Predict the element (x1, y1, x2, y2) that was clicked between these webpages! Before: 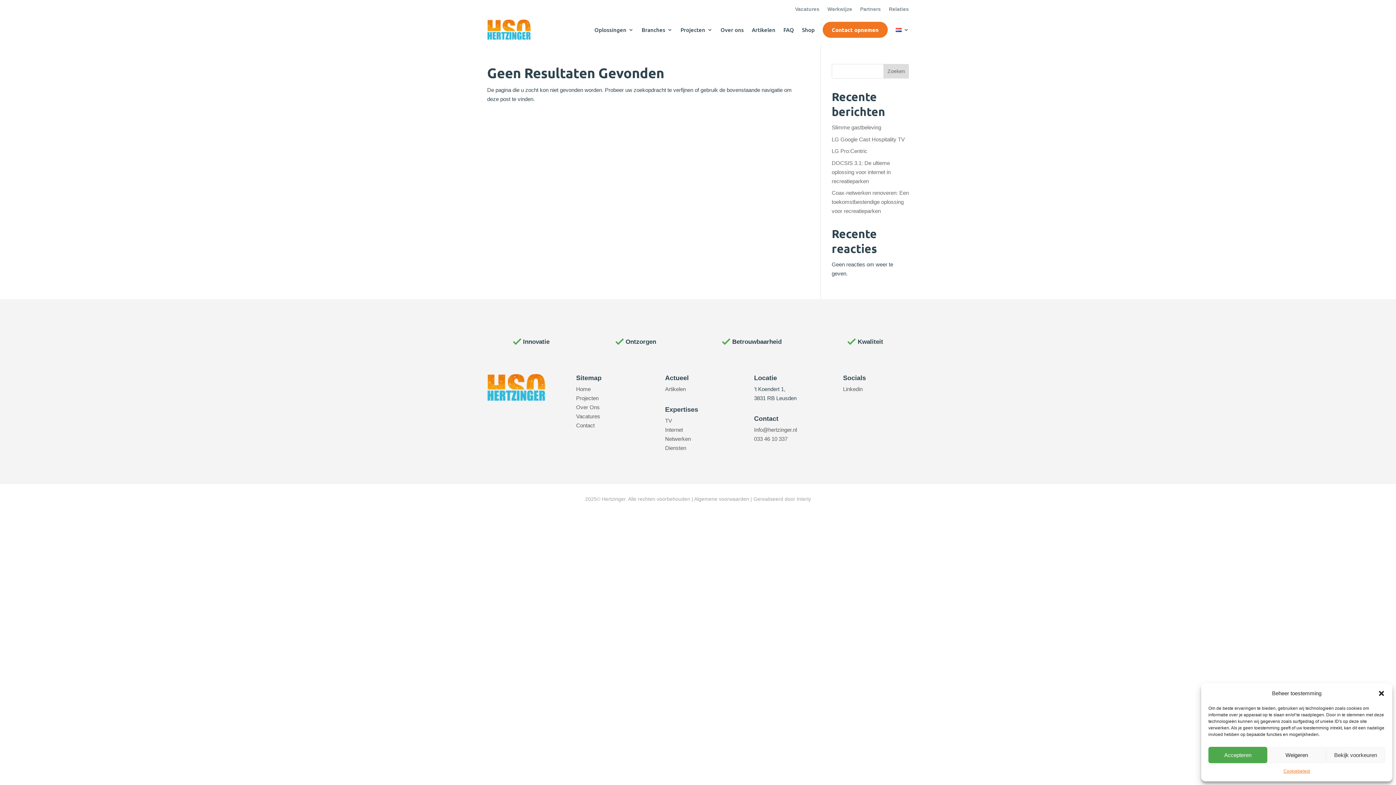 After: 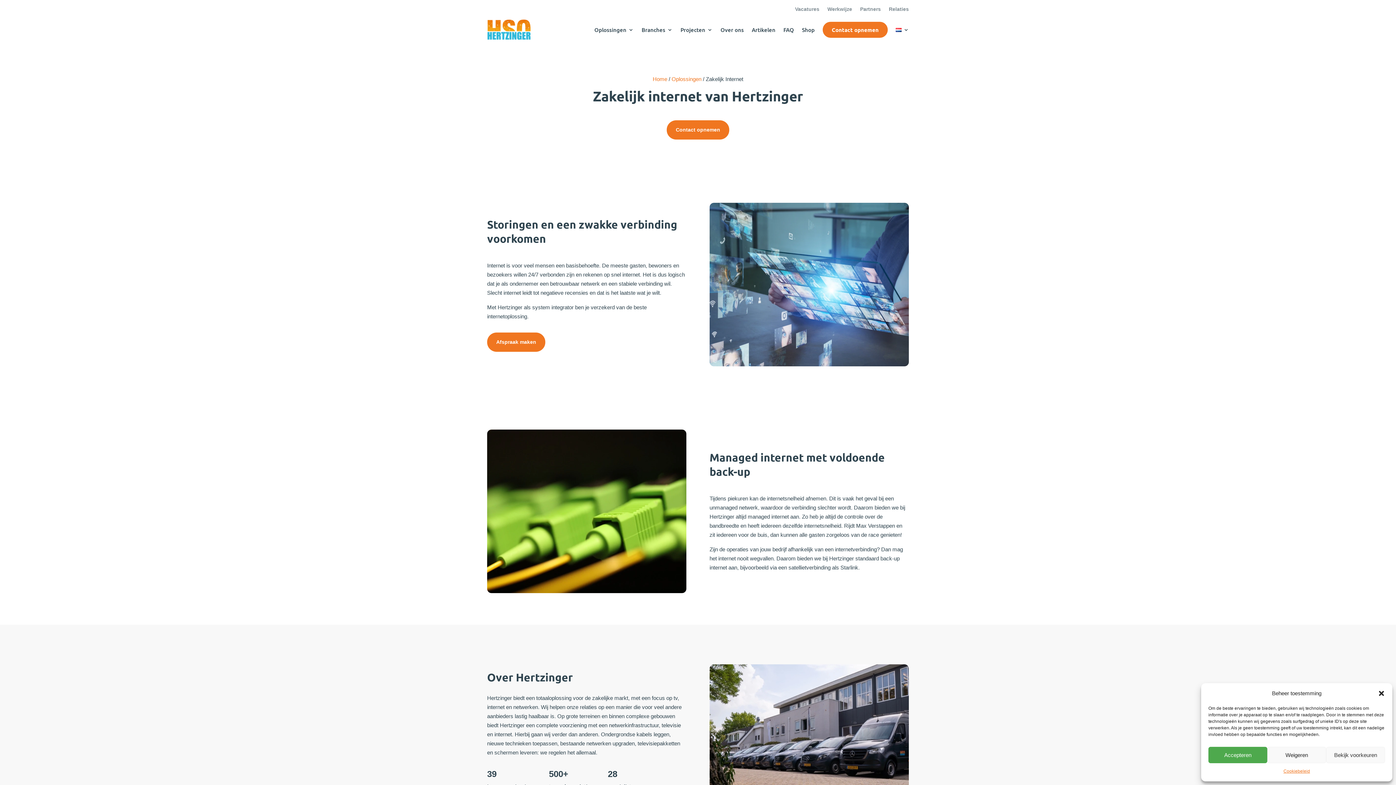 Action: label: Internet bbox: (665, 426, 683, 433)